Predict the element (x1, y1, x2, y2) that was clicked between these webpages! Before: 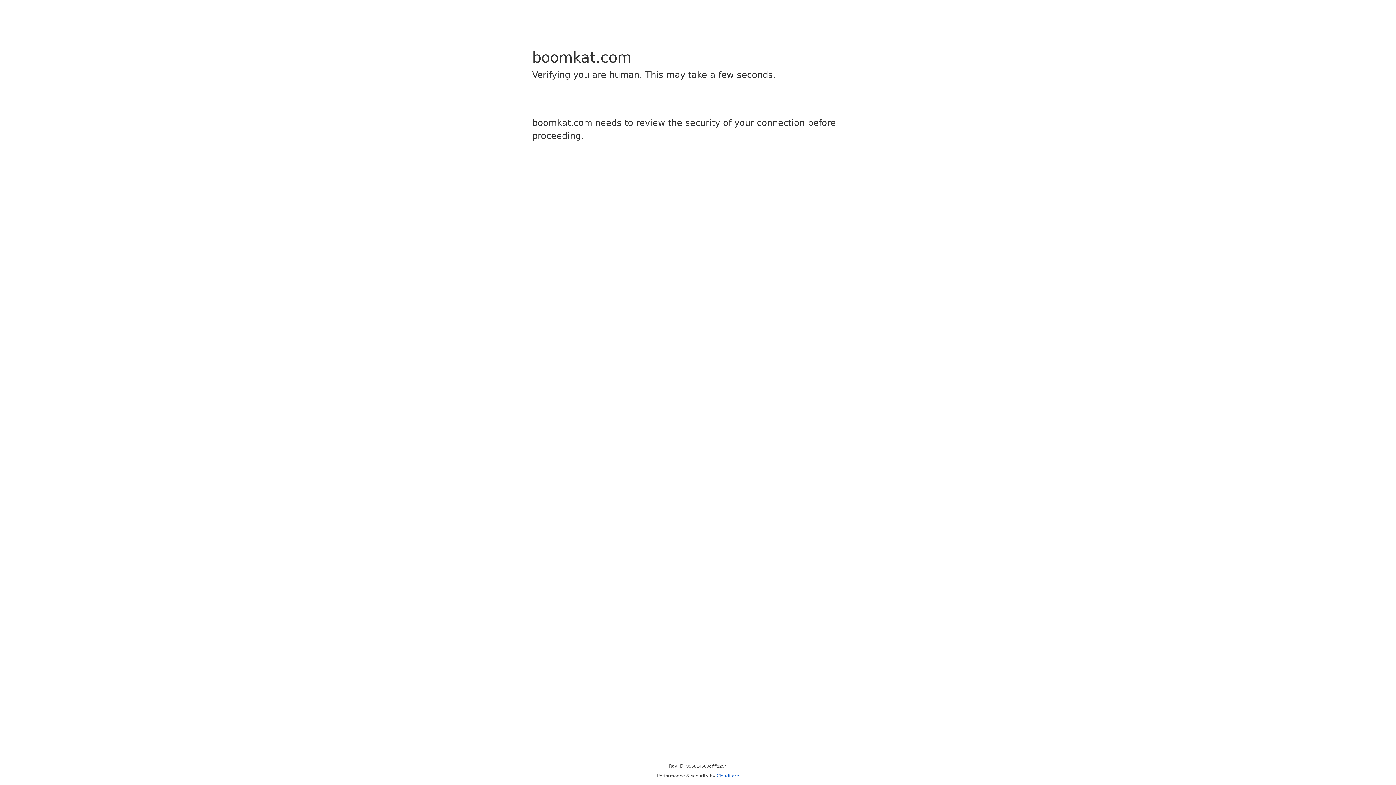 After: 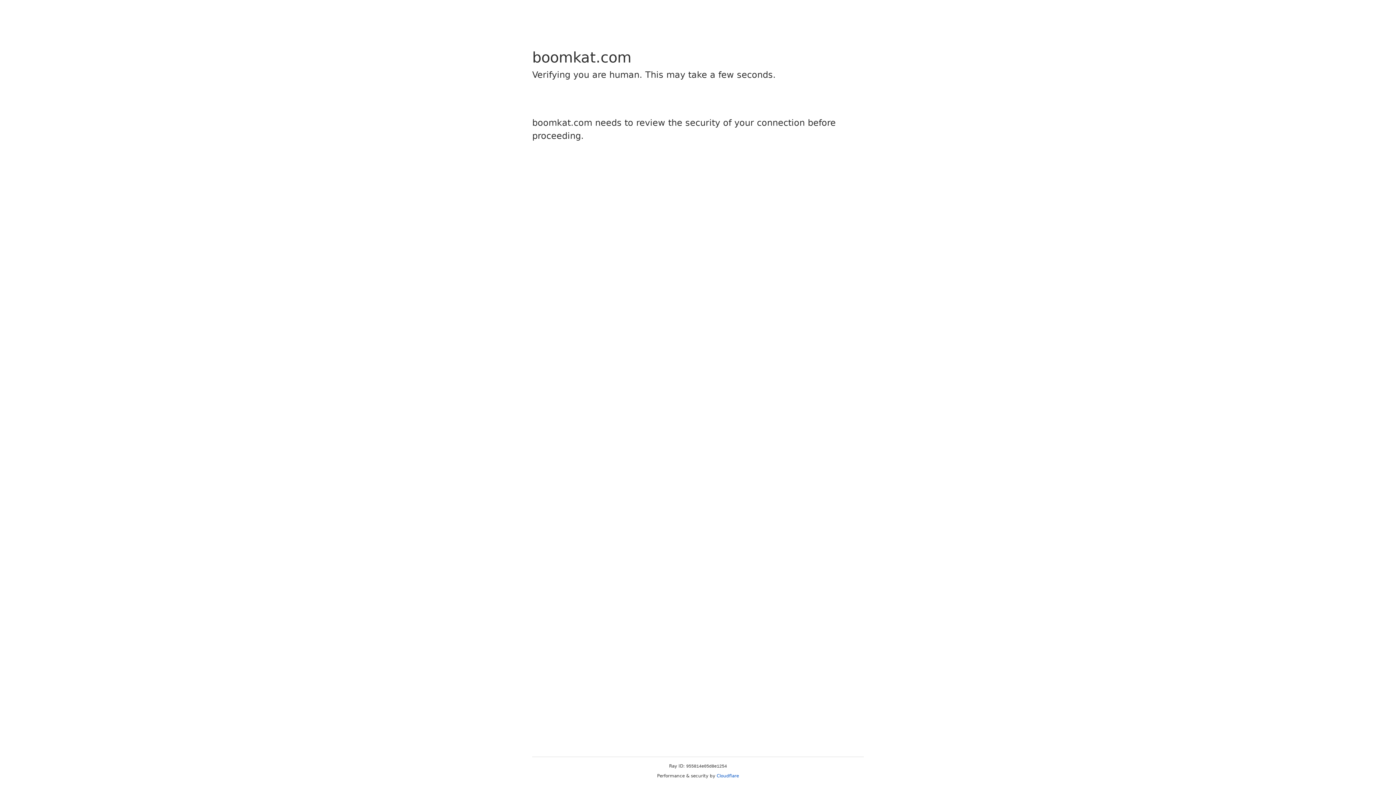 Action: label: Cloudflare bbox: (716, 773, 739, 778)